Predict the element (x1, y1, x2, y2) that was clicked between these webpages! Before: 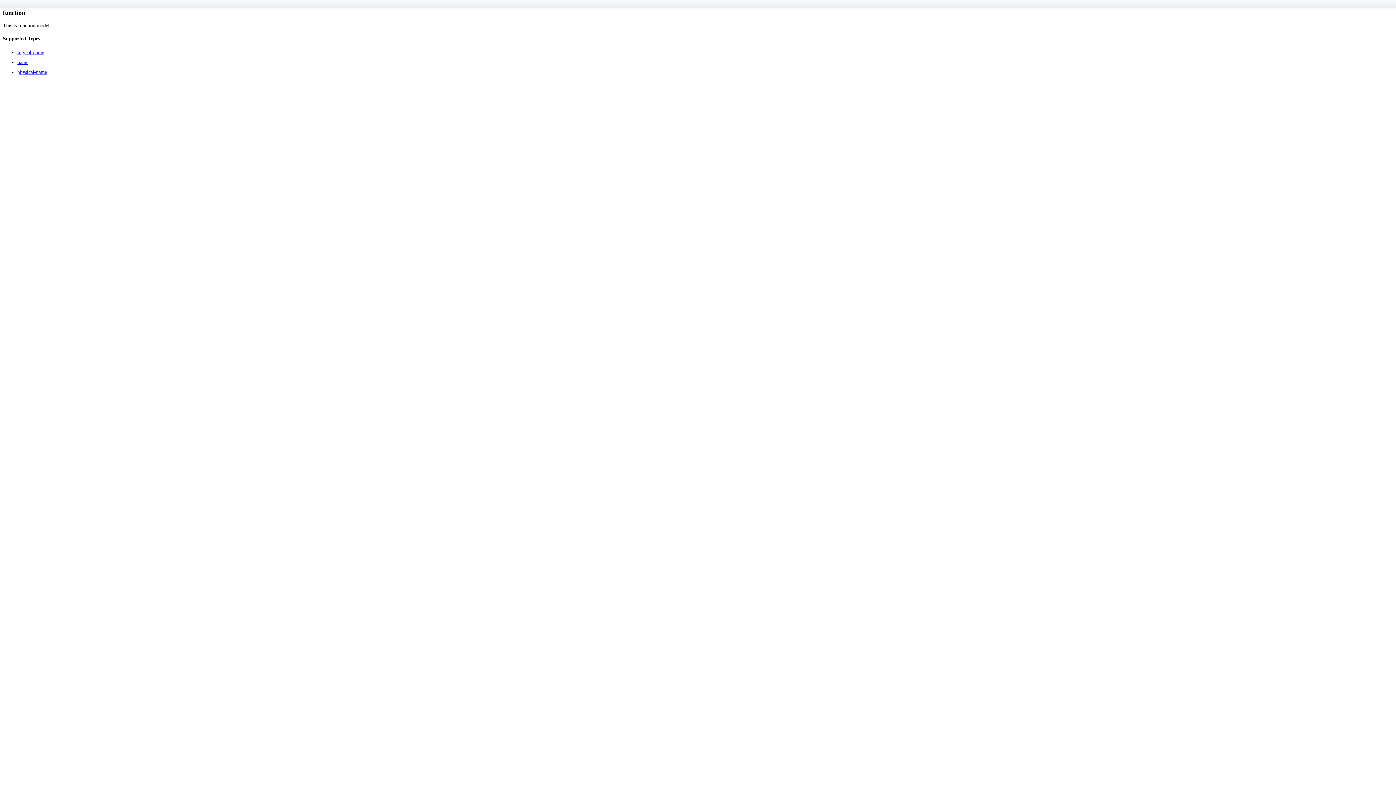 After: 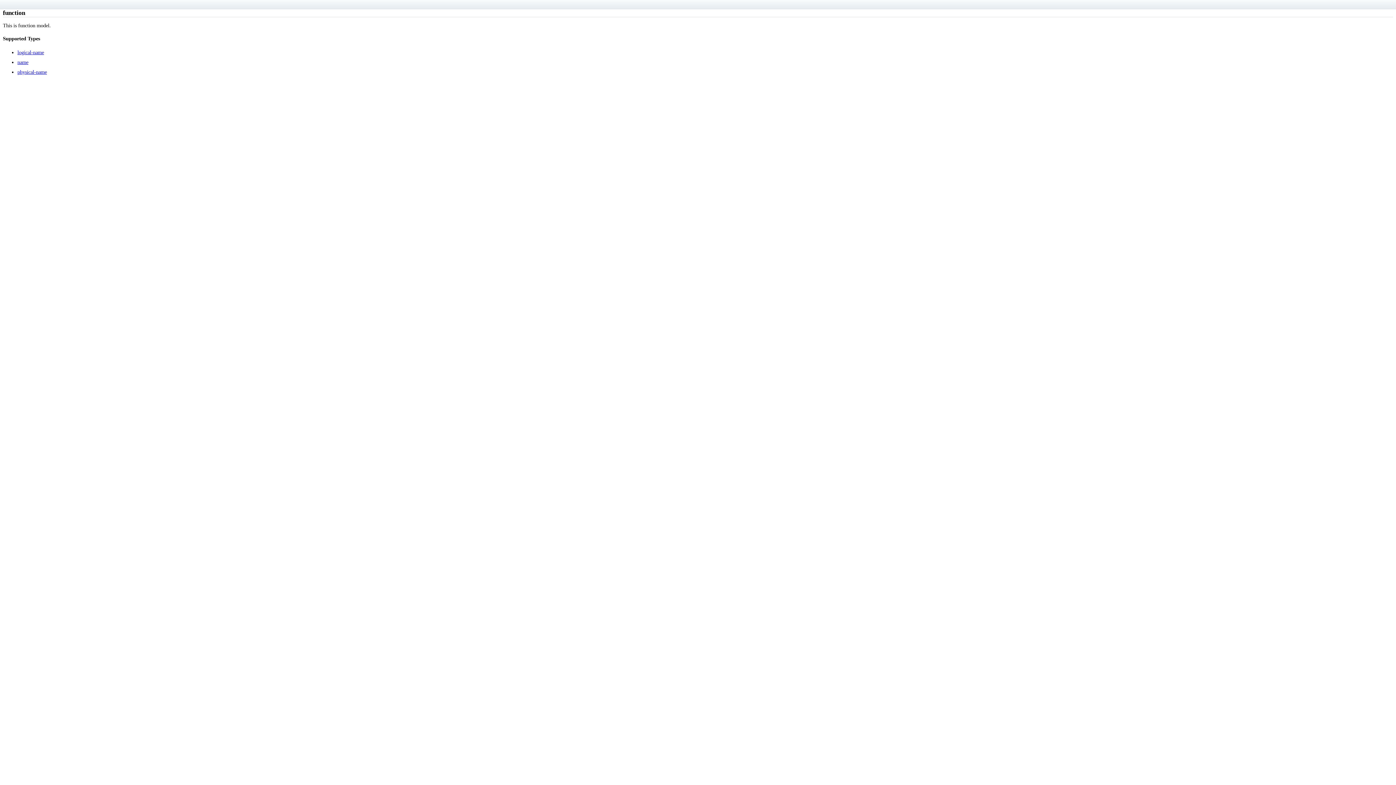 Action: label: function bbox: (2, 9, 25, 16)